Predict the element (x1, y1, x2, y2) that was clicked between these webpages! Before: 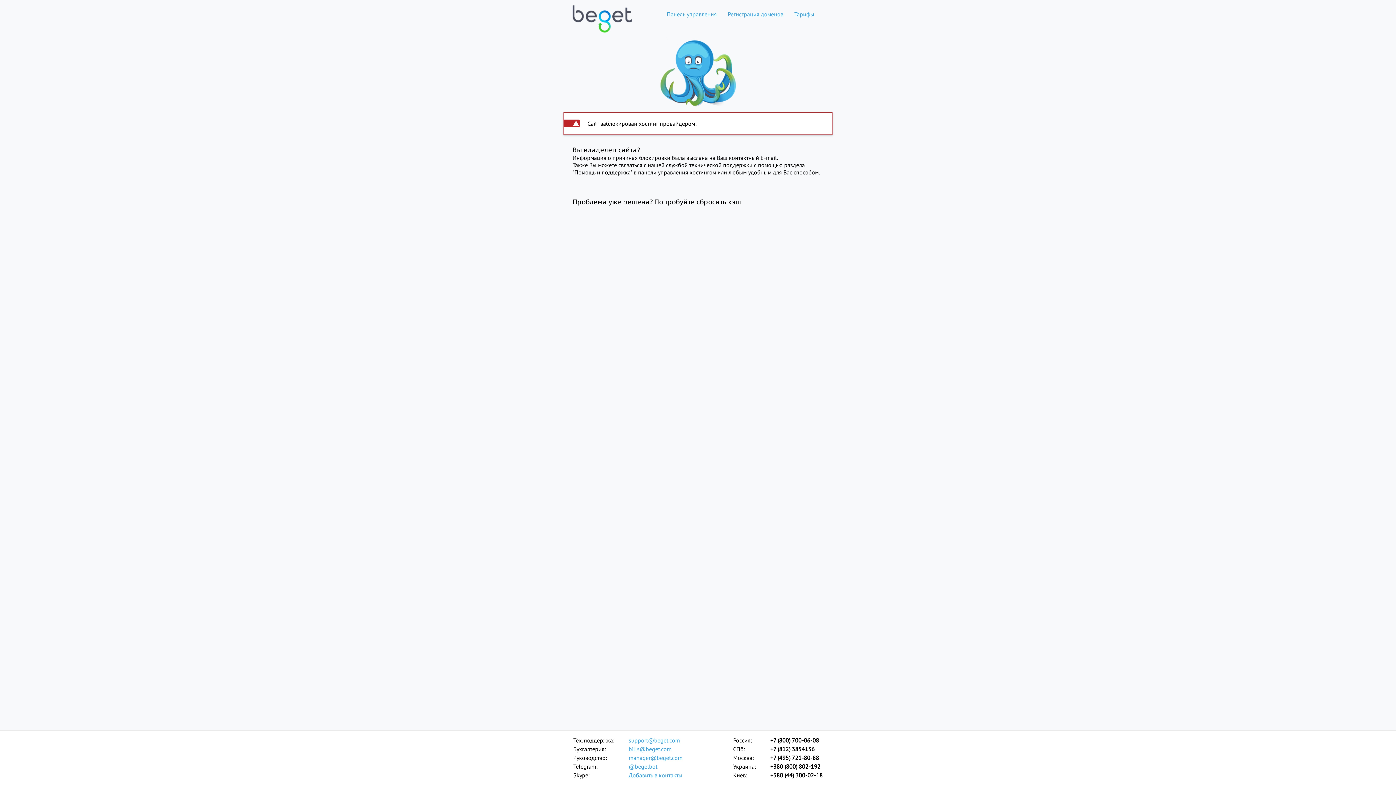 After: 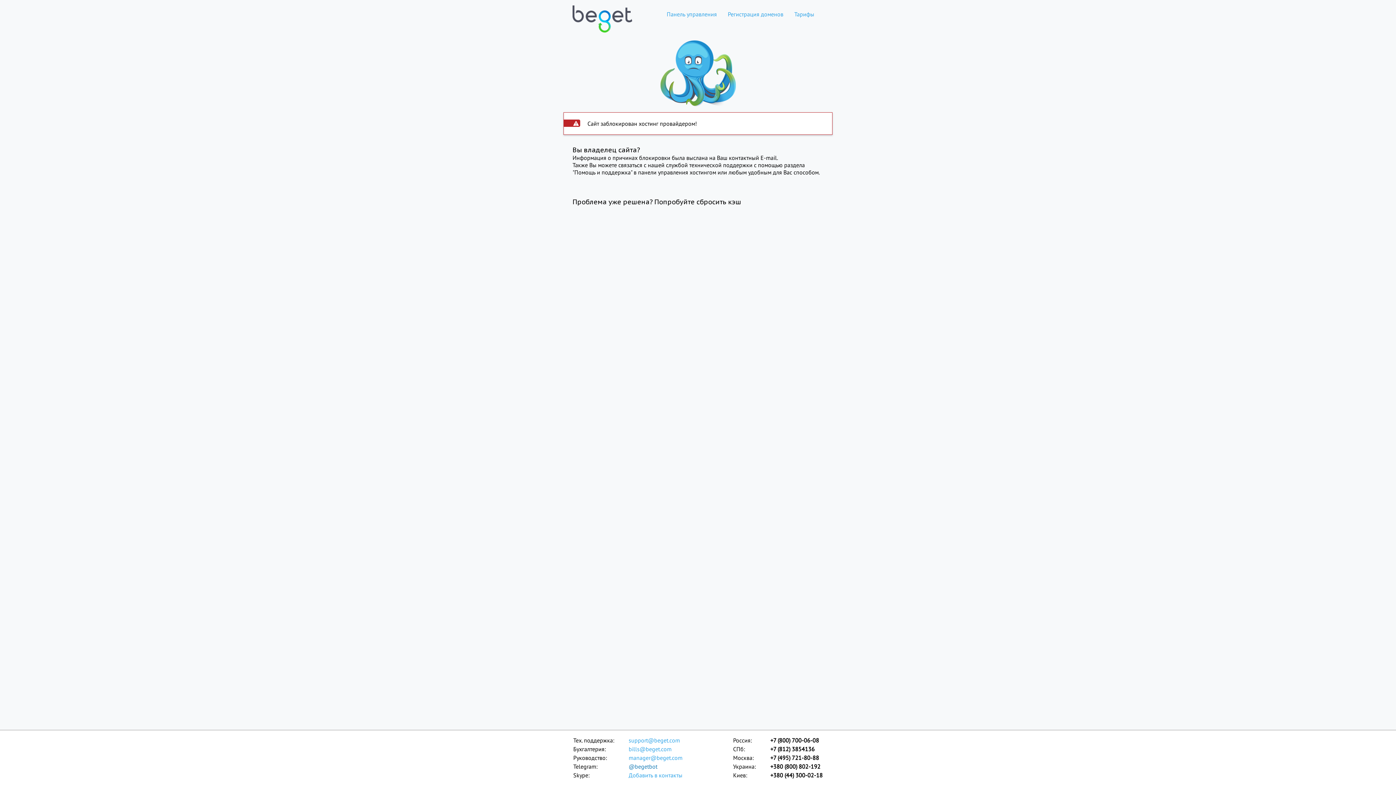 Action: bbox: (628, 762, 683, 771) label: @begetbot